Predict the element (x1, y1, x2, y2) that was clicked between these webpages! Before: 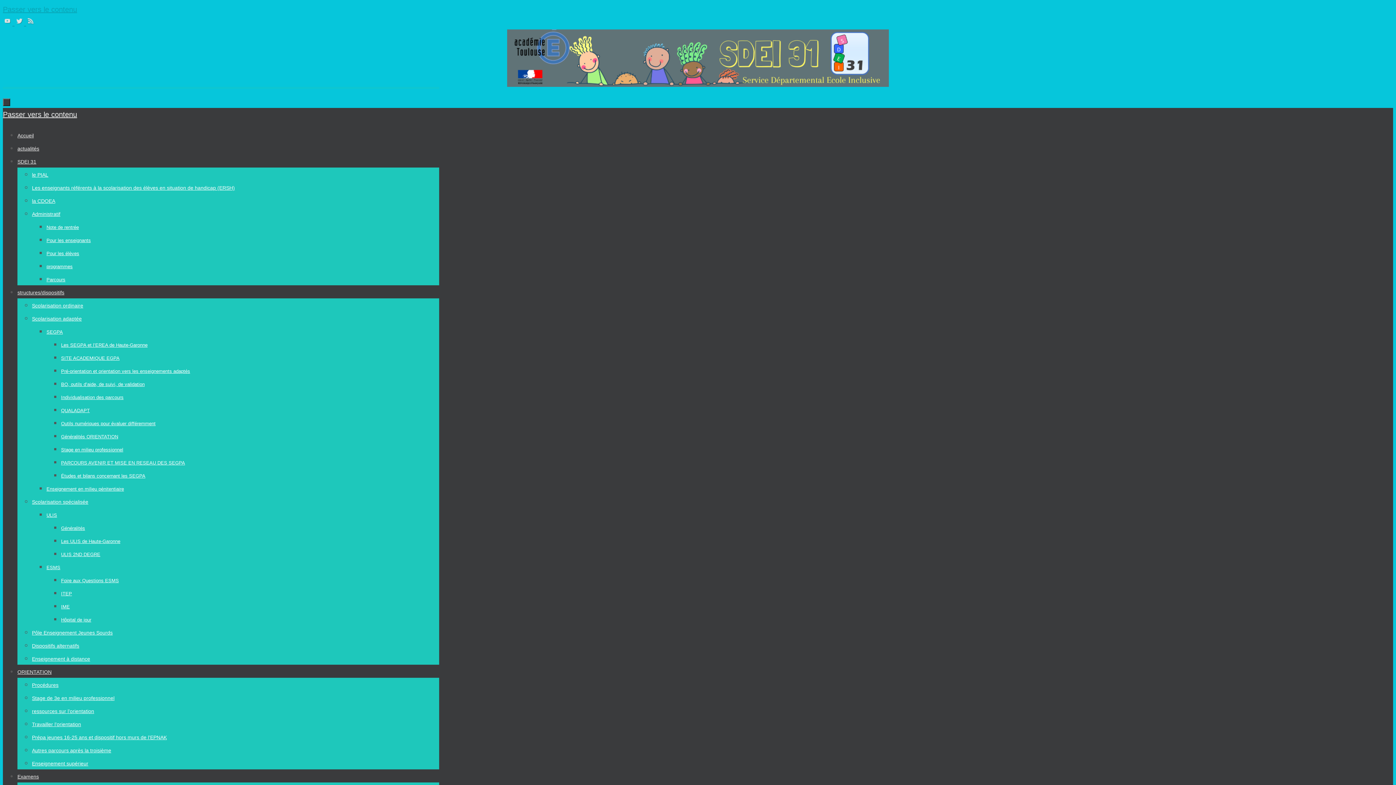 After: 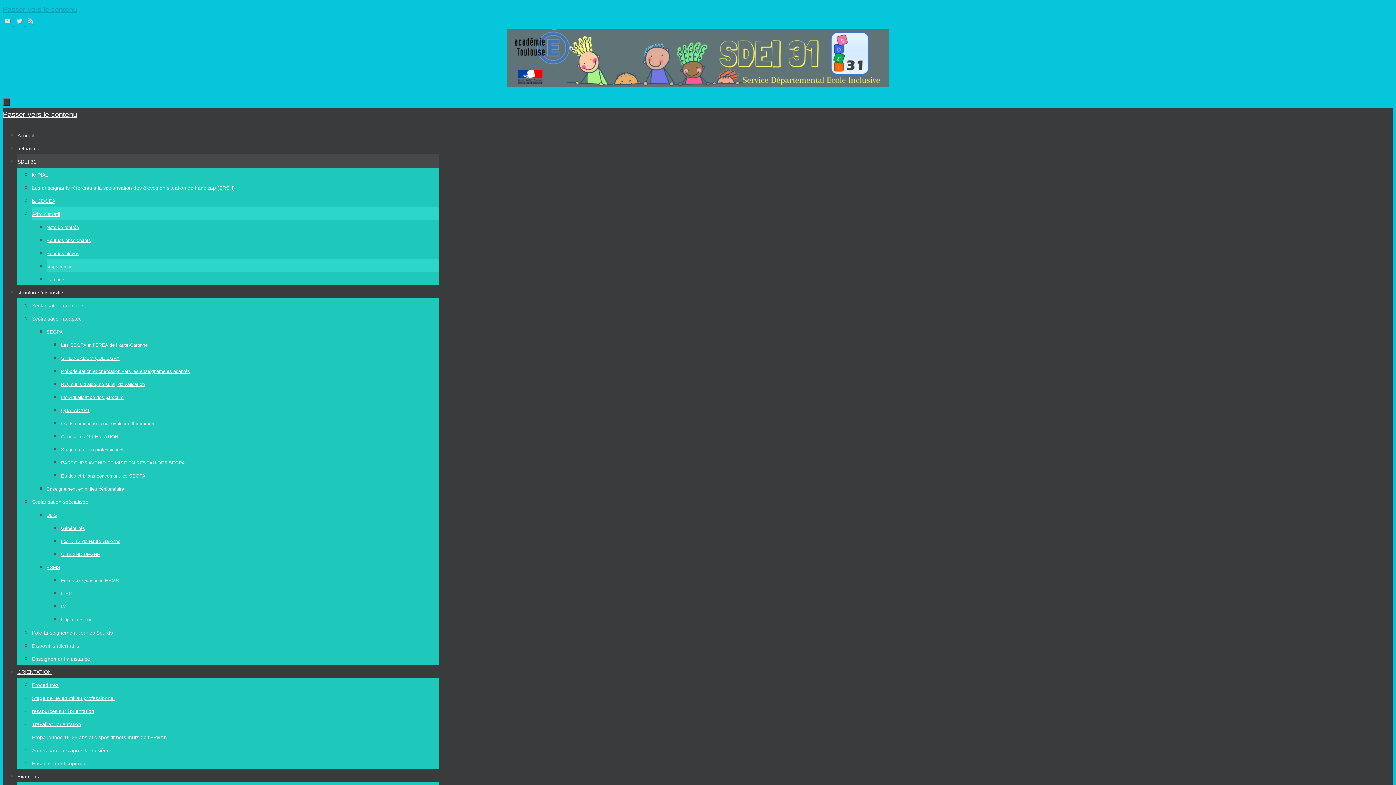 Action: bbox: (46, 264, 72, 269) label: programmes